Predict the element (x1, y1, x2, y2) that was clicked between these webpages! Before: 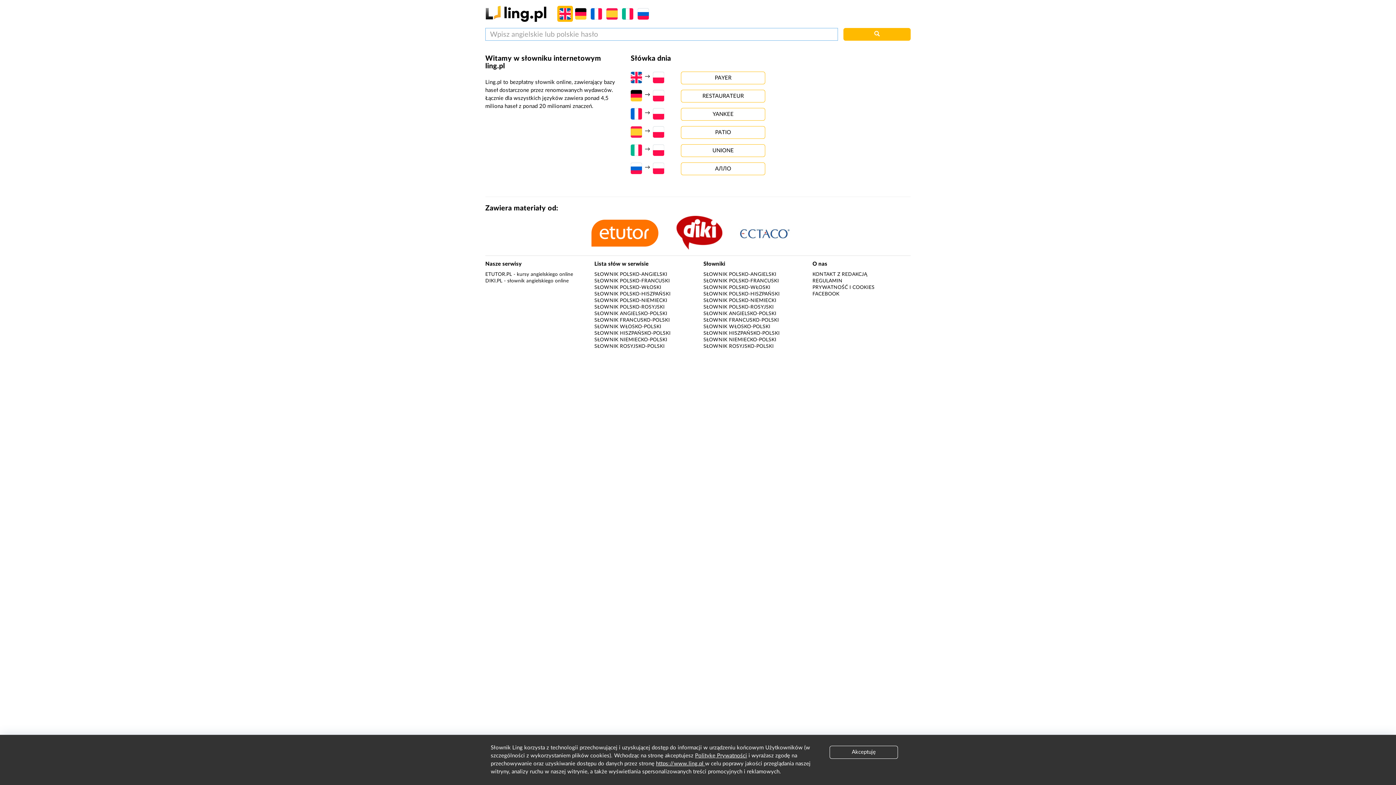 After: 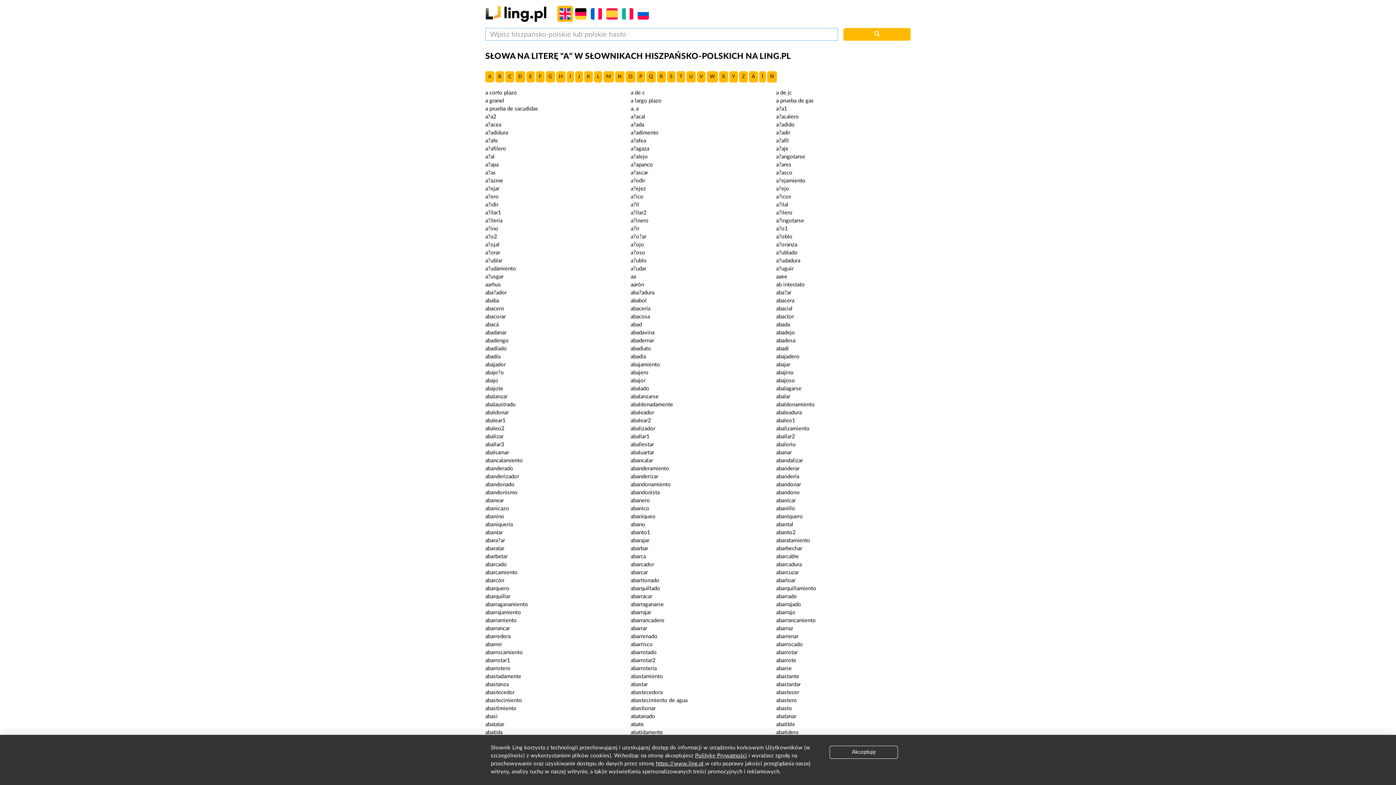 Action: label: SŁOWNIK HISZPAŃSKO-POLSKI bbox: (594, 330, 670, 335)